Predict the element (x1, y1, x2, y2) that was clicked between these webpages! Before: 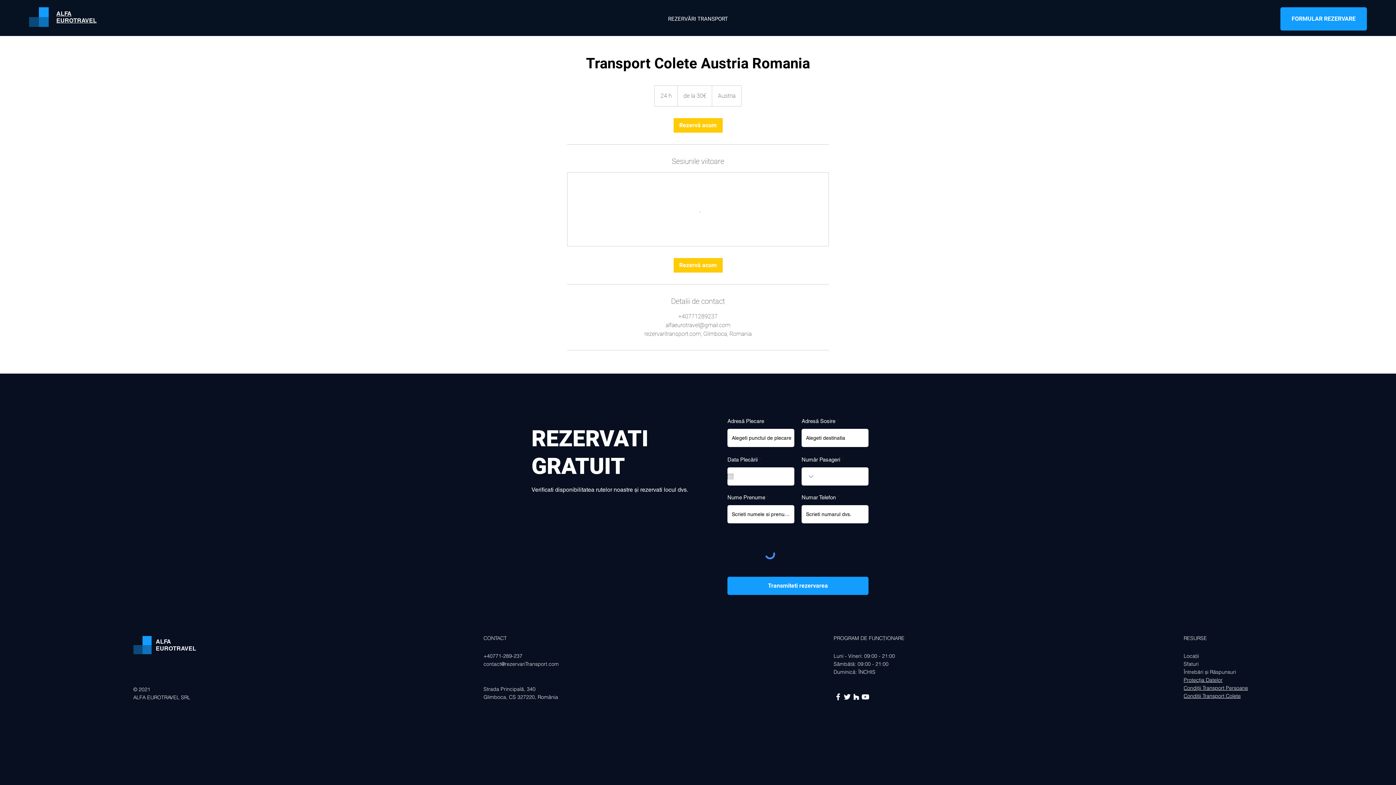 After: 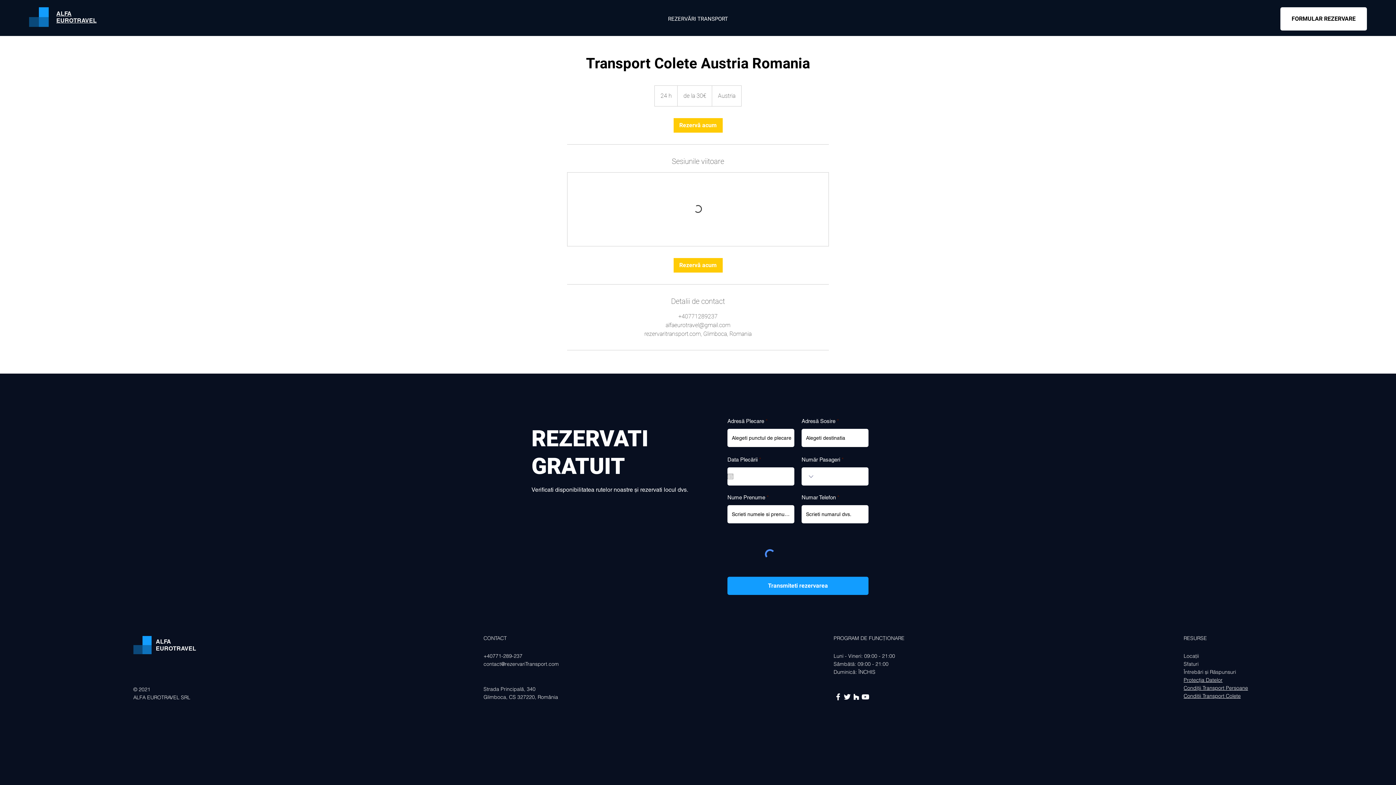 Action: label: FORMULAR REZERVARE bbox: (1280, 7, 1367, 30)